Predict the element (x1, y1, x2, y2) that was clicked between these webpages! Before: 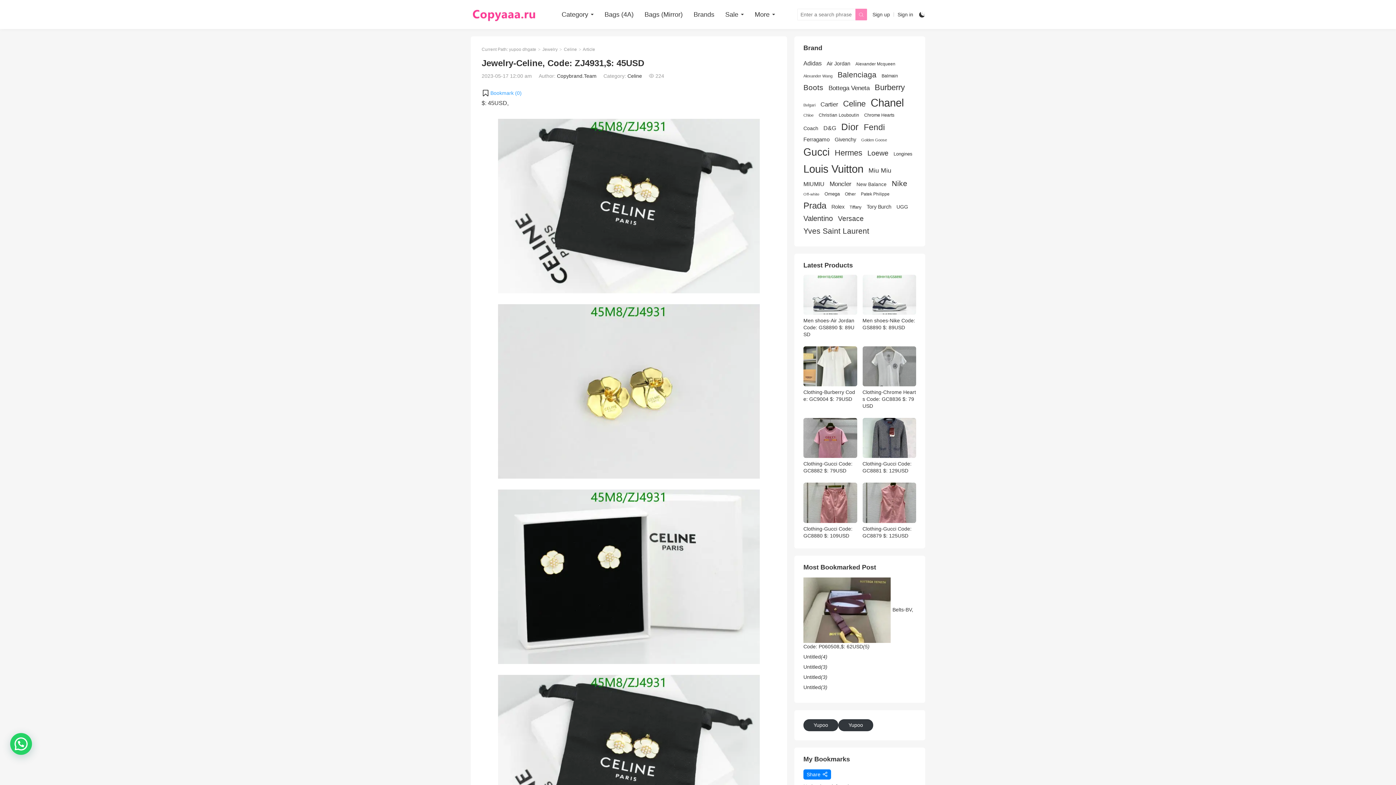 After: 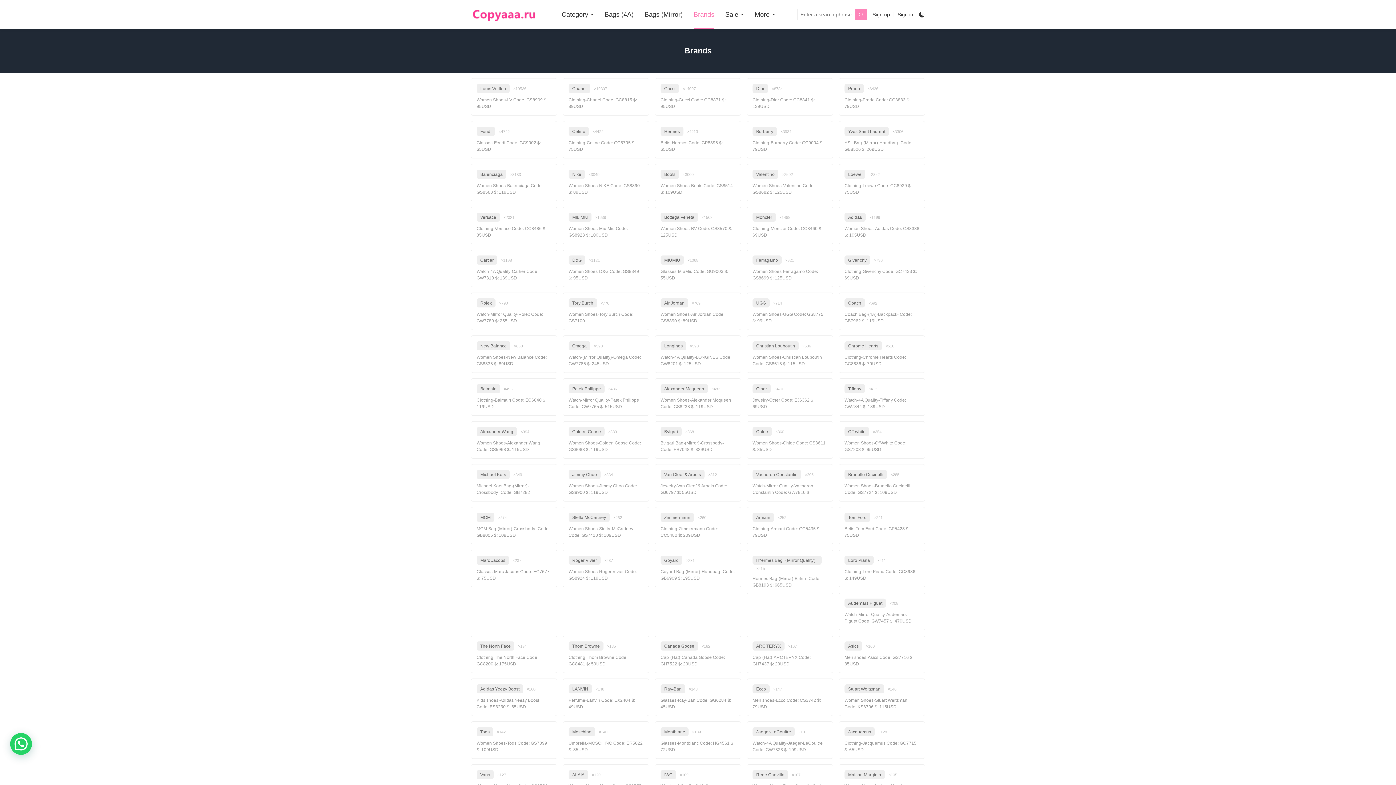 Action: label: Brands bbox: (693, 0, 714, 29)